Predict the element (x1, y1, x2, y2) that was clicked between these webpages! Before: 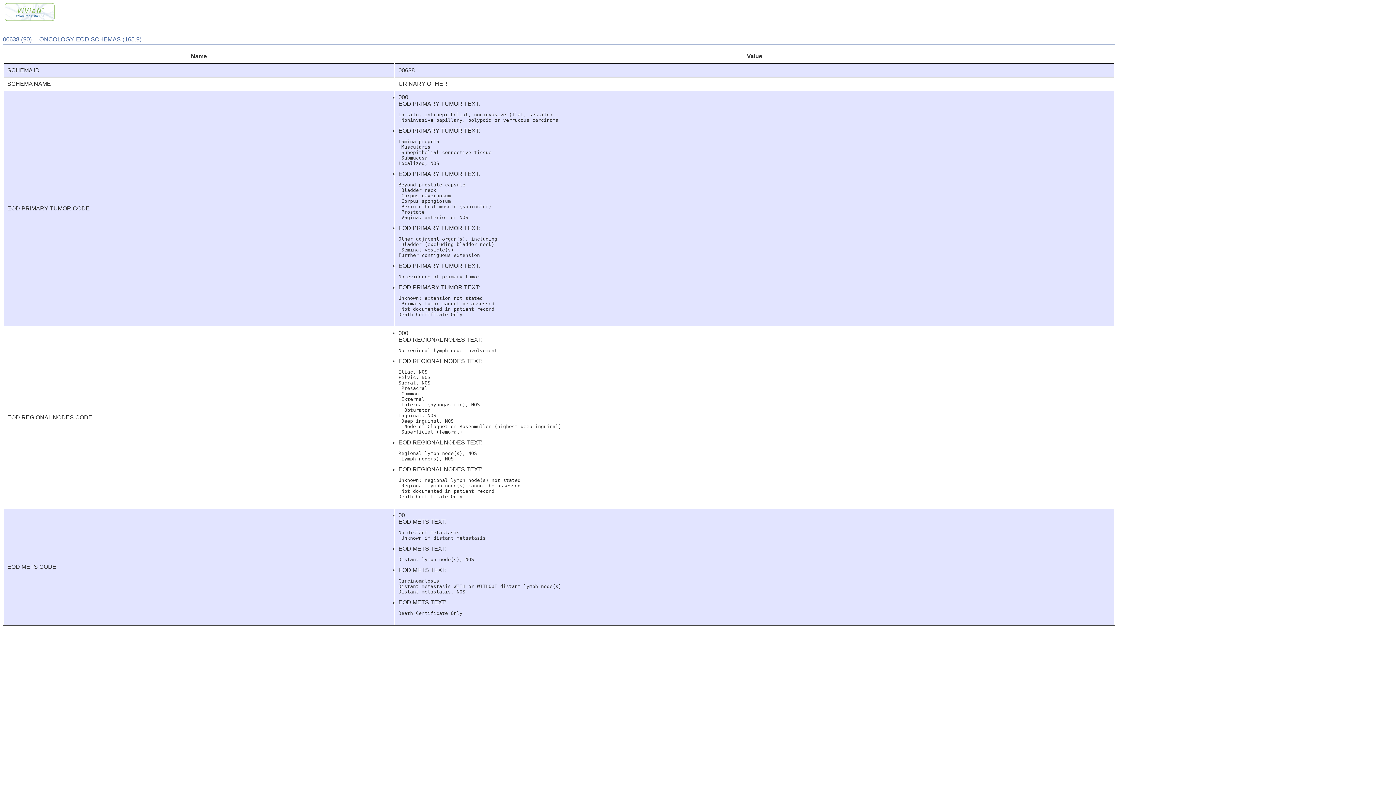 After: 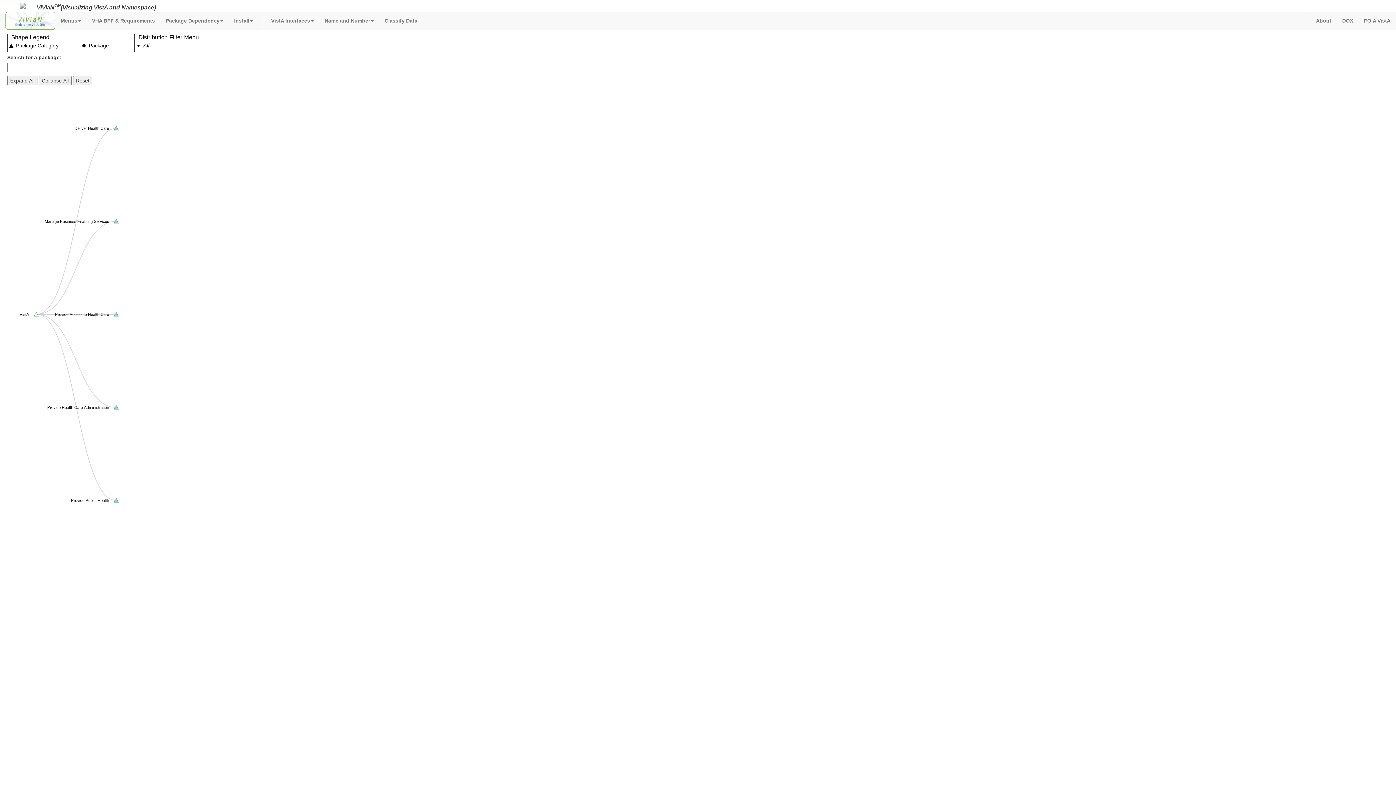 Action: bbox: (4, 16, 54, 22)